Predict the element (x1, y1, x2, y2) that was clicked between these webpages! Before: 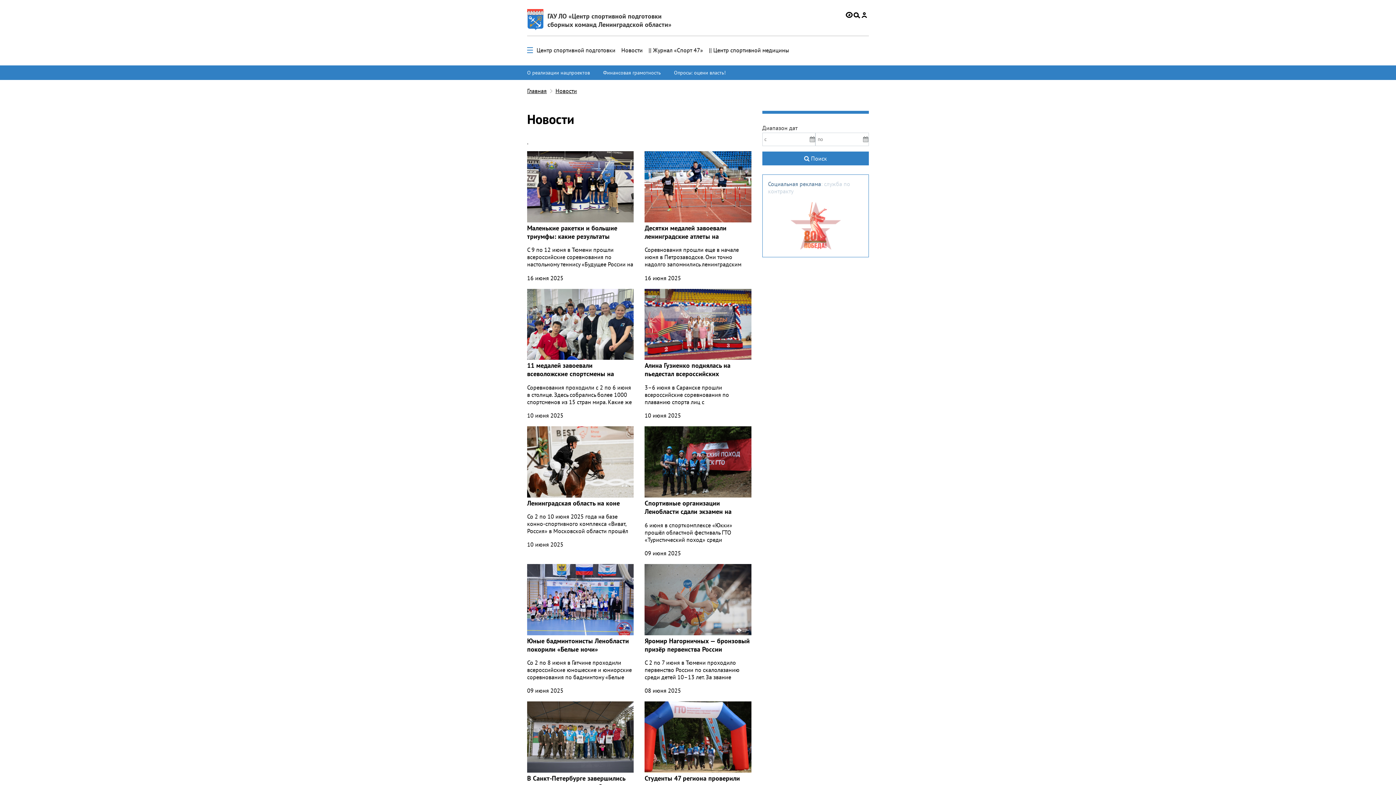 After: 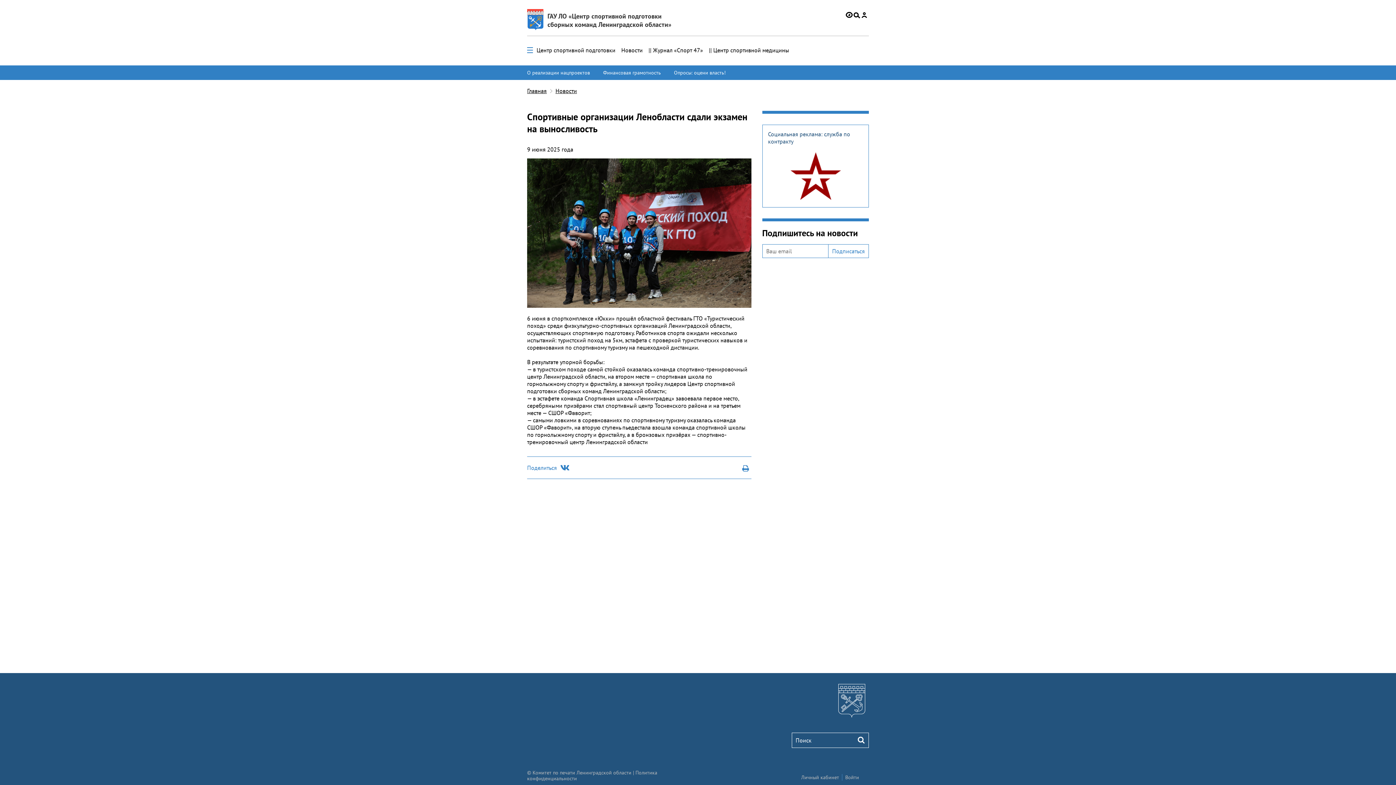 Action: bbox: (644, 426, 751, 564) label: Спортивные организации Ленобласти сдали экзамен на выносливость

6 июня в спорткомплексе «Юкки» прошёл областной фестиваль ГТО «Туристический поход» среди физкультурно-спортивных организаций Ленинградской области, осуществляющих спортивную подготовку. Работников спорта ожидали несколько испытаний: туристский поход на 5км, эстафета с проверкой туристических навыков и соревнования по спортивному туризму на пешеходной дистанции. В результате упорной борьбы: — в туристском походе самой стойкой оказалась команда спортивно-тренировочный центр Ленинградской области, на втором месте — спортивная школа по горнолыжному спорту и фристайлу, а замкнул тройку лидеров Центр спортивной подготовки сборных команд Ленинградской области; — в эстафете команда Спортивная школа «Ленинградец» завоевала первое место, серебряными призёрами стал спортивный центр Тосненского района и на третьем месте — СШОР «Фаворит; — самыми ловкими в соревнованиях по спортивному туризму оказалась команда СШОР &laqu

09 июня 2025